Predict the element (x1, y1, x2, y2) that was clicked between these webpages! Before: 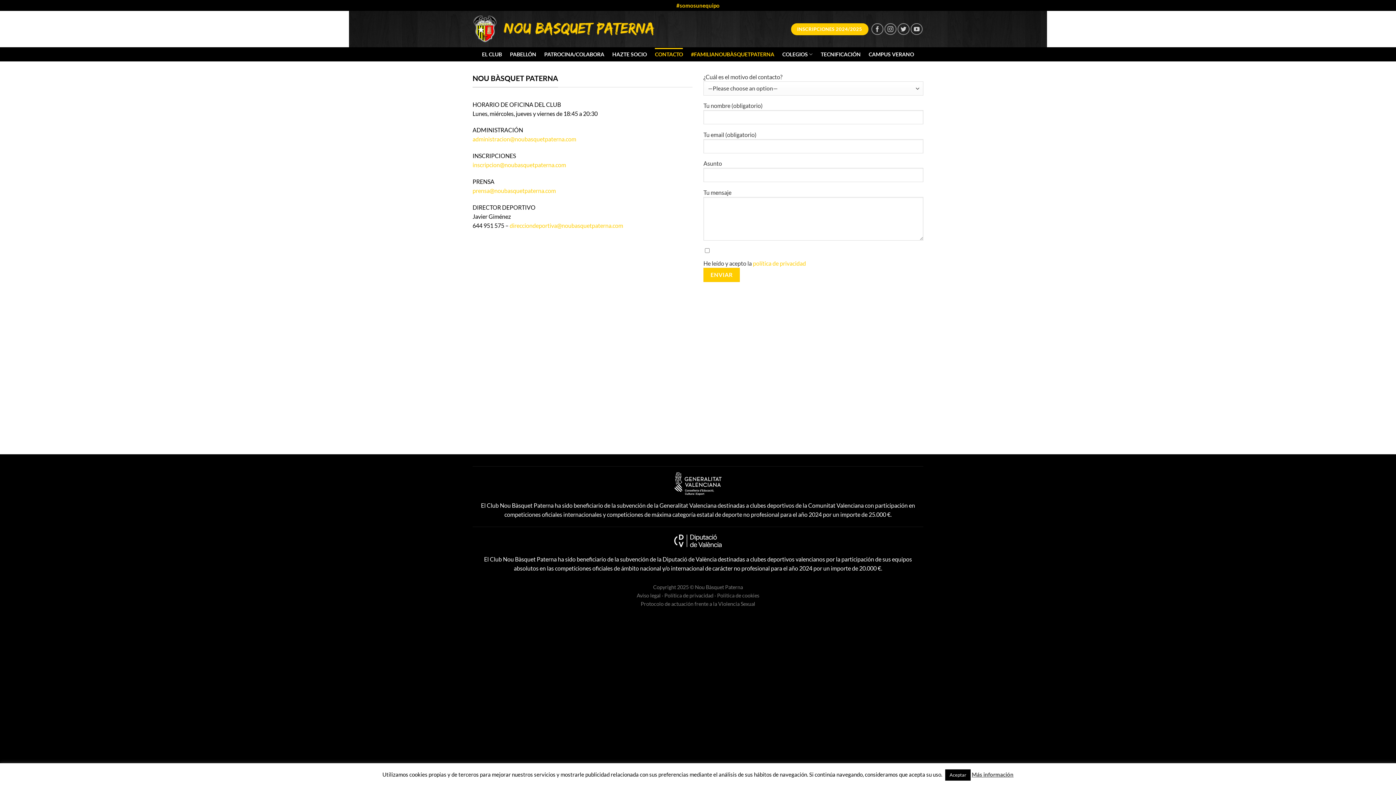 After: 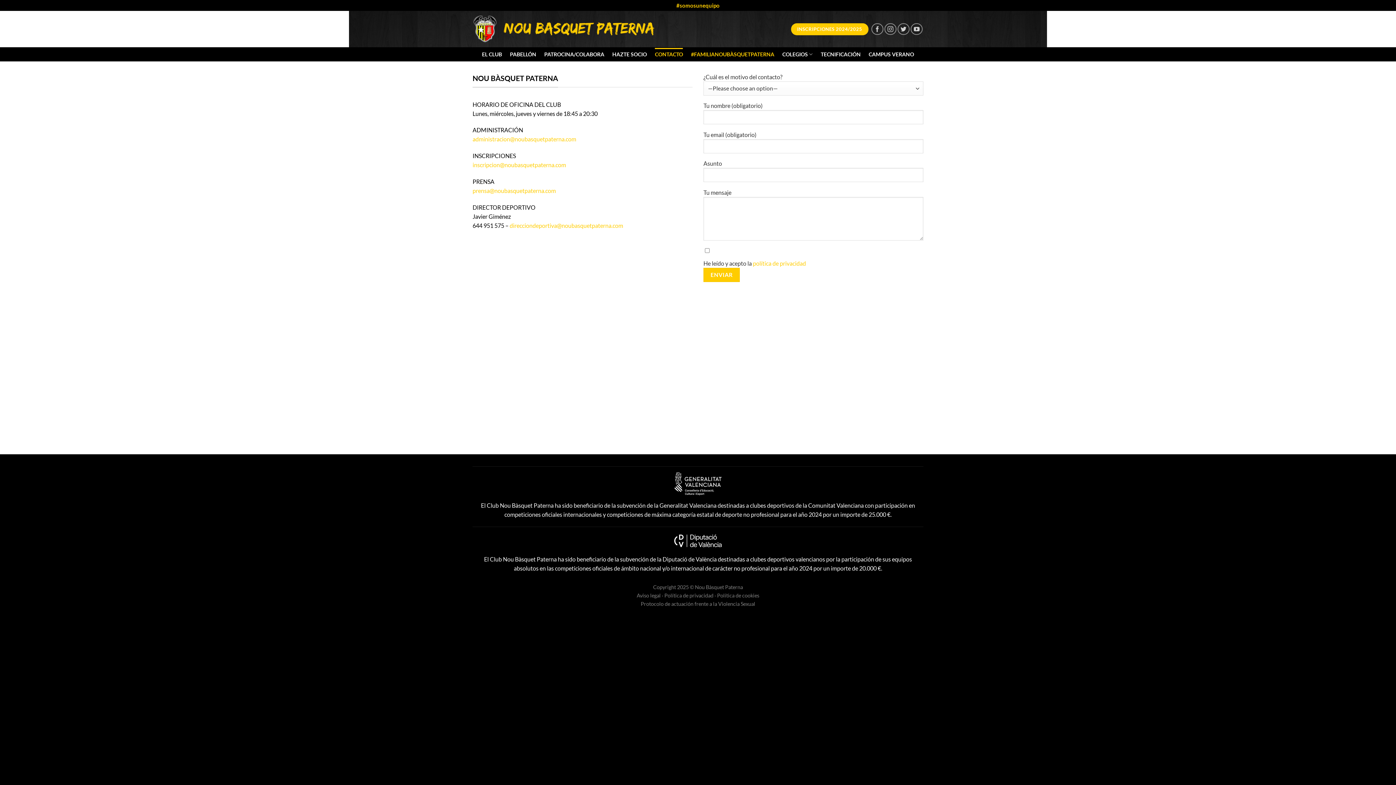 Action: label: Aceptar bbox: (945, 769, 970, 781)